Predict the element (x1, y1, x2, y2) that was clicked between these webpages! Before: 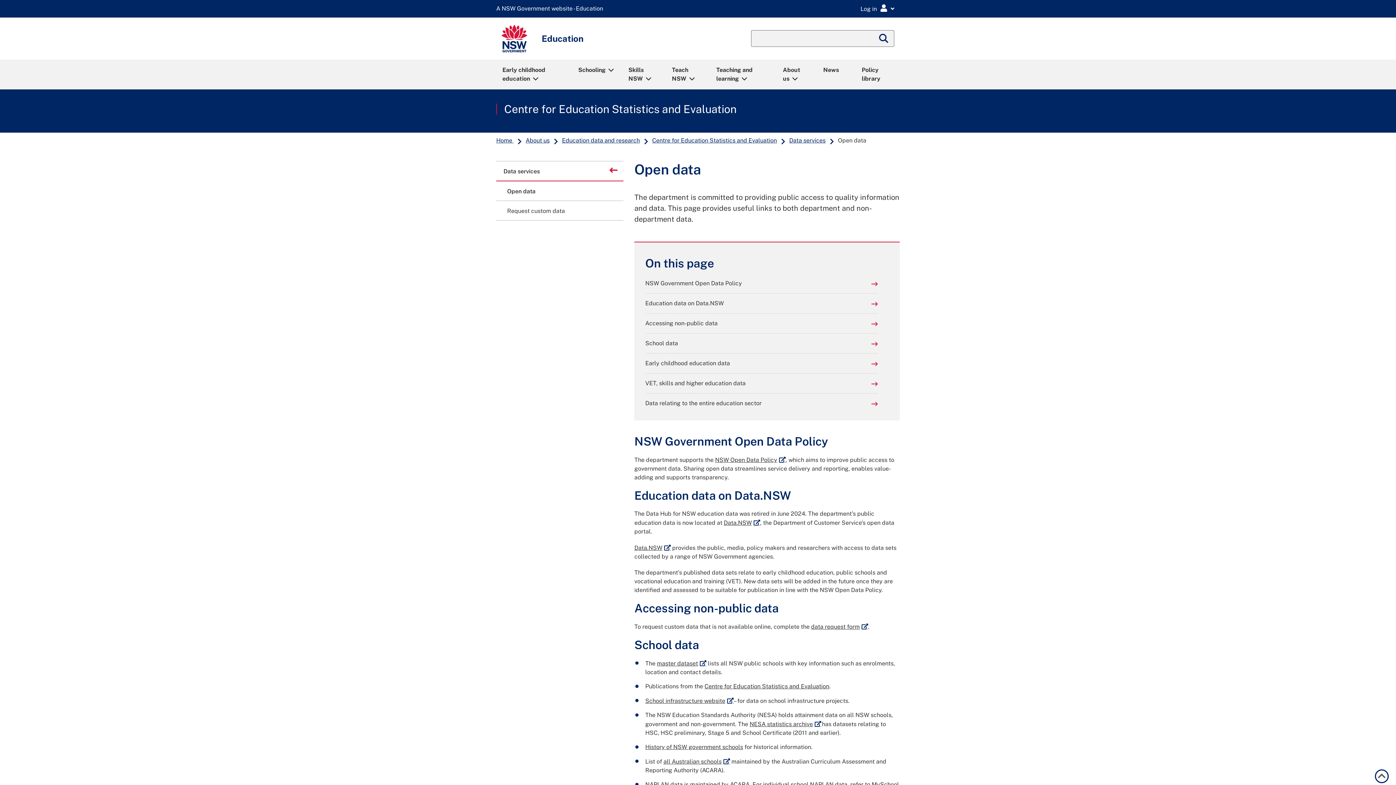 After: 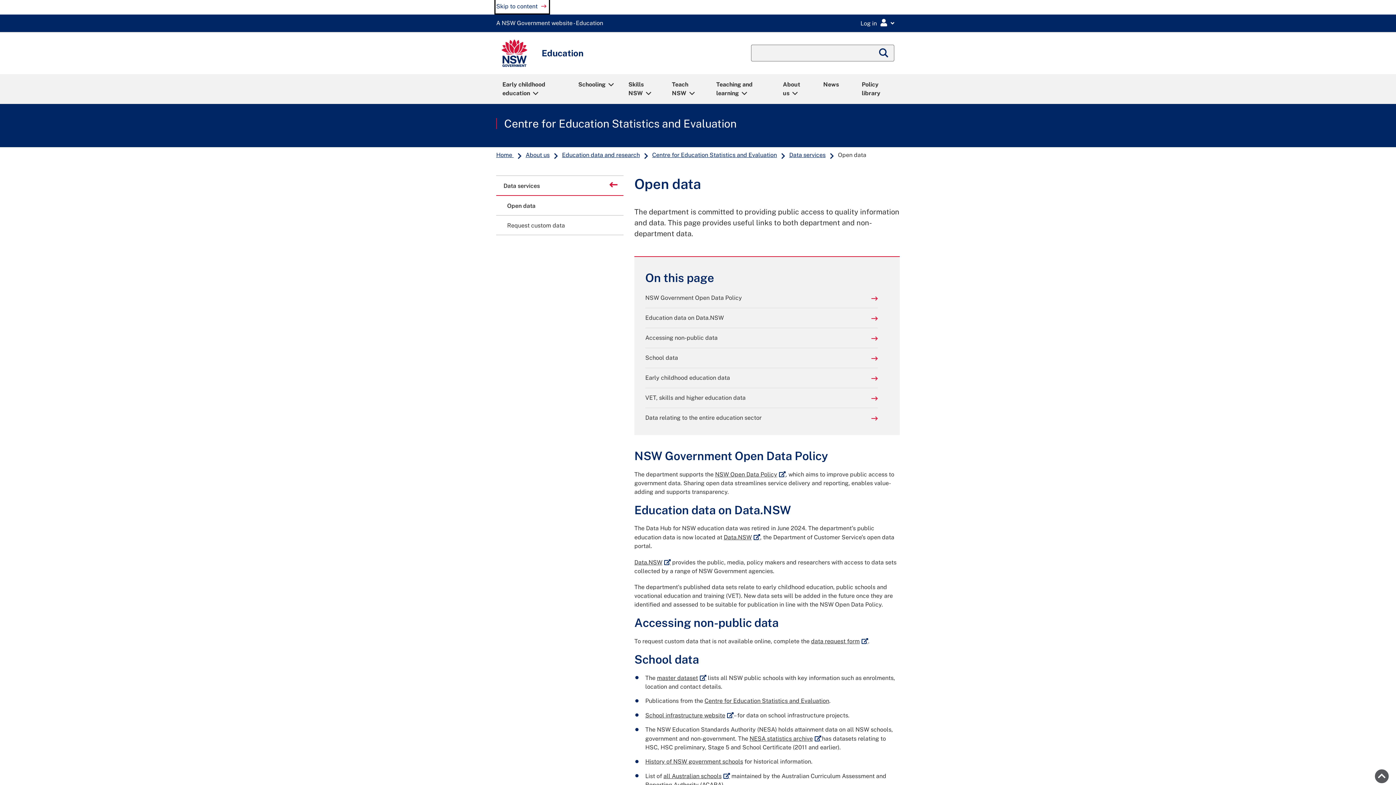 Action: label: Return to top of page bbox: (1375, 769, 1389, 783)